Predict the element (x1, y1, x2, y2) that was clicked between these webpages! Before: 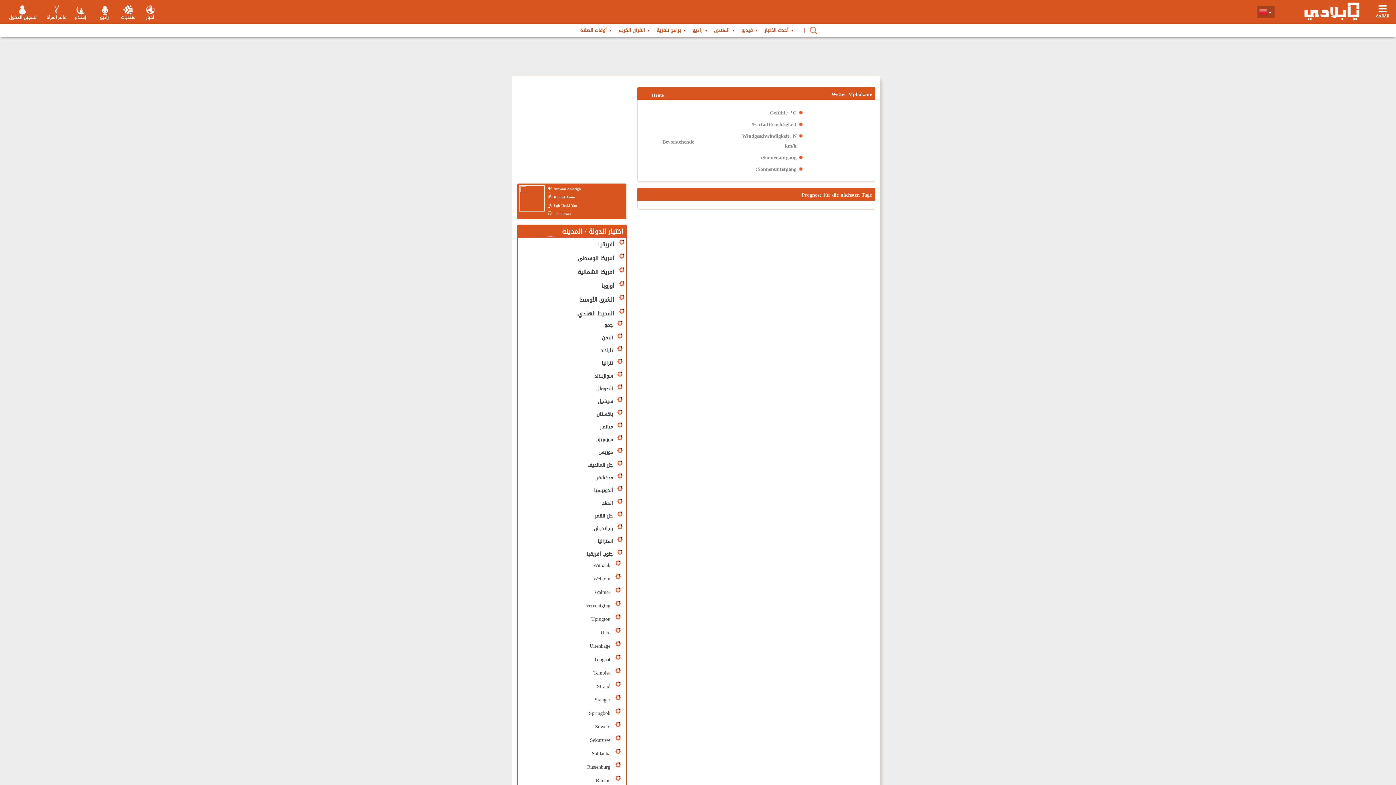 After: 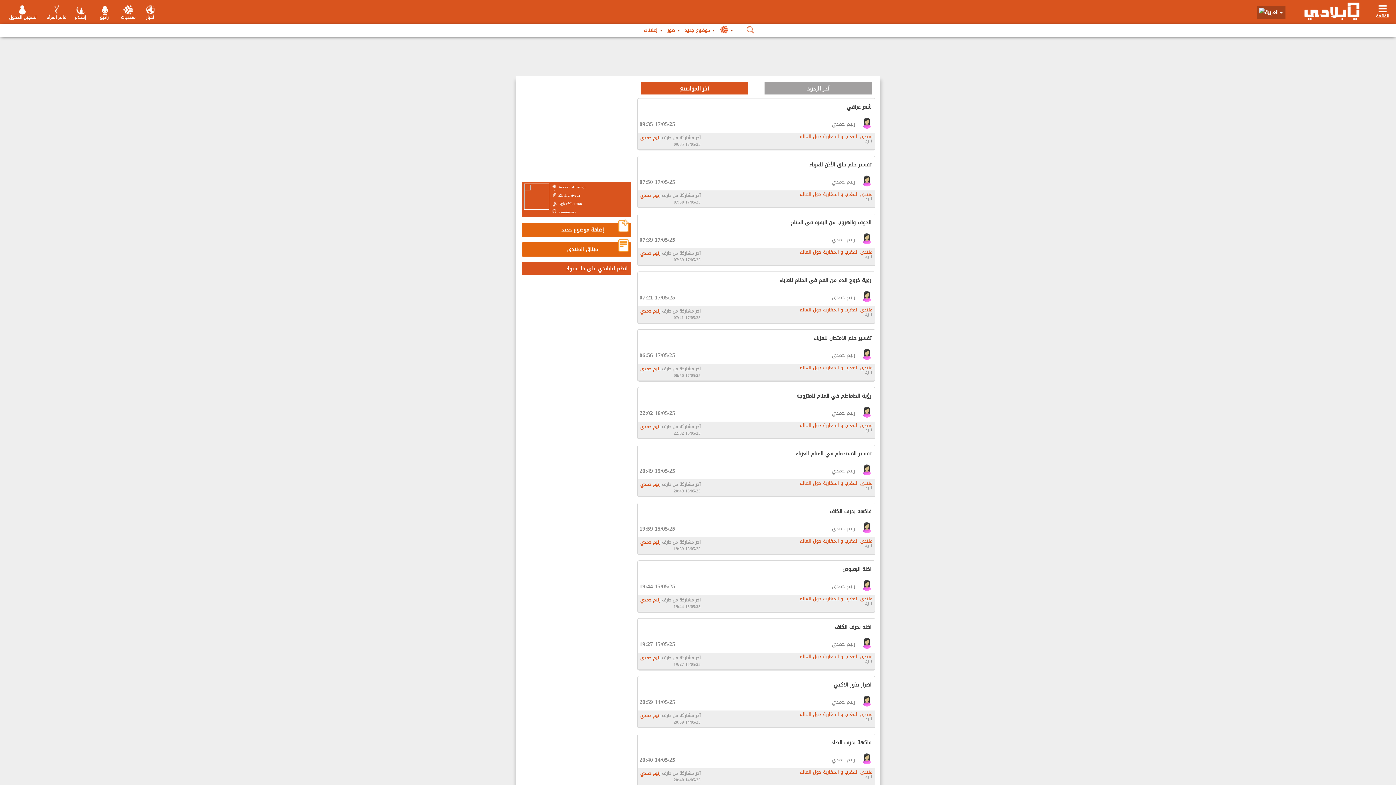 Action: label: منتديات bbox: (119, 5, 137, 15)